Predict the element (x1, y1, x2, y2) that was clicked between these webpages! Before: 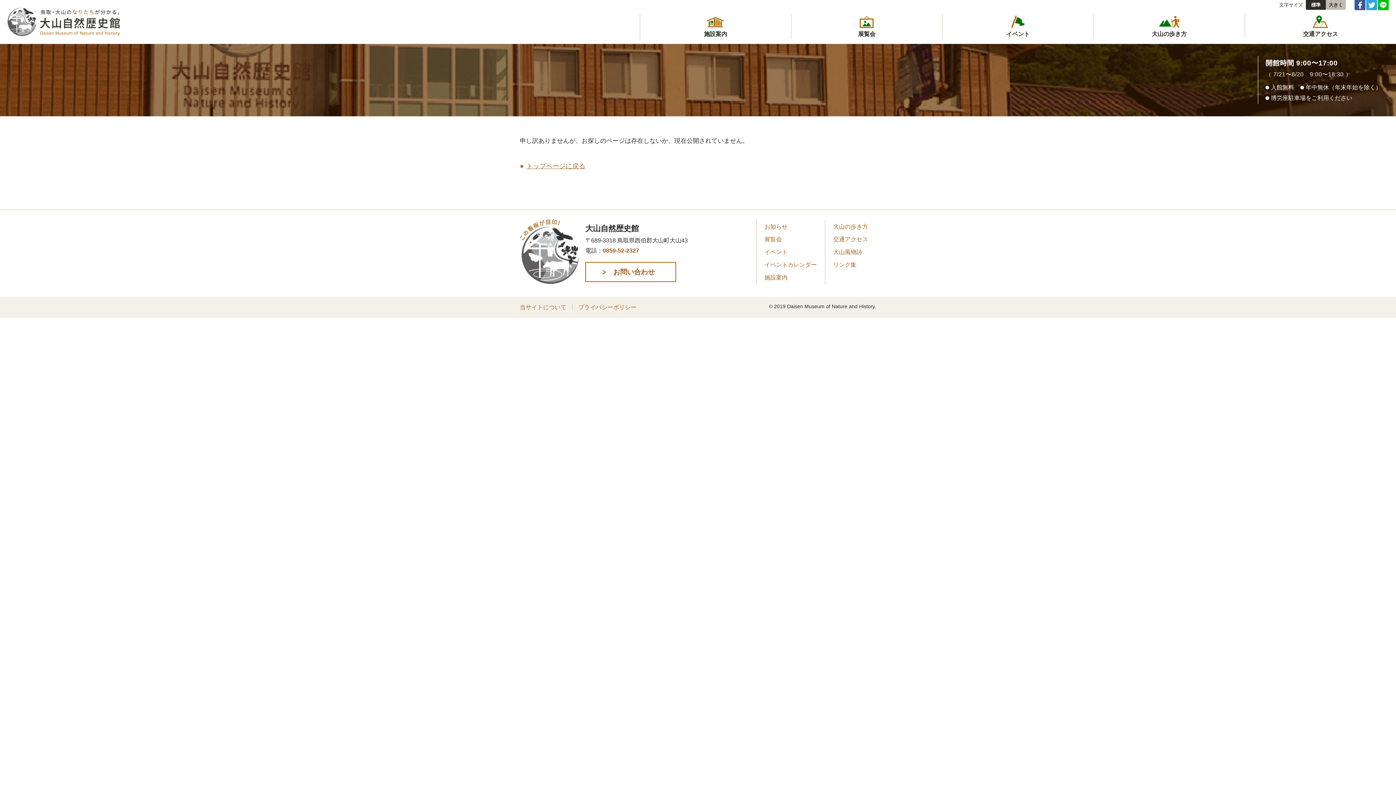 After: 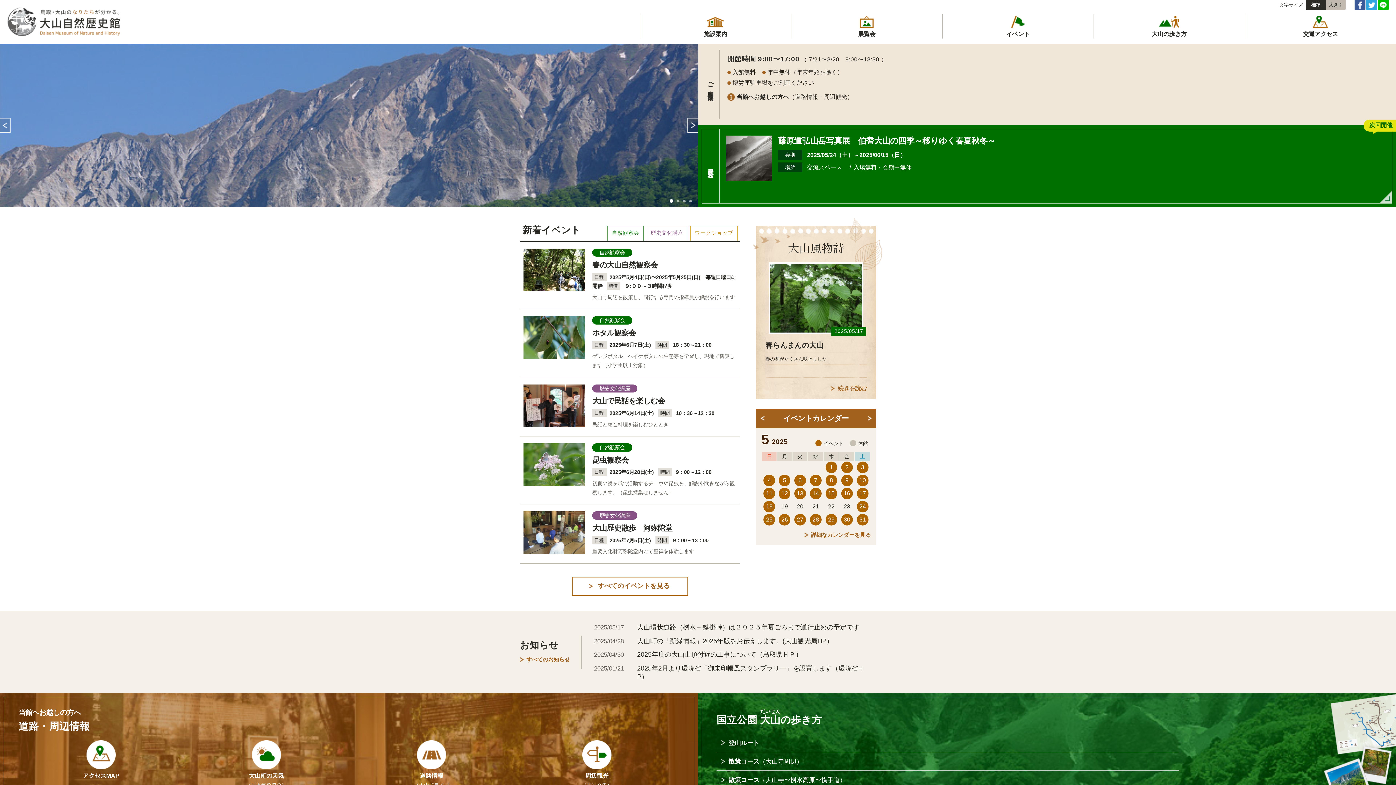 Action: bbox: (526, 162, 585, 169) label: トップページに戻る